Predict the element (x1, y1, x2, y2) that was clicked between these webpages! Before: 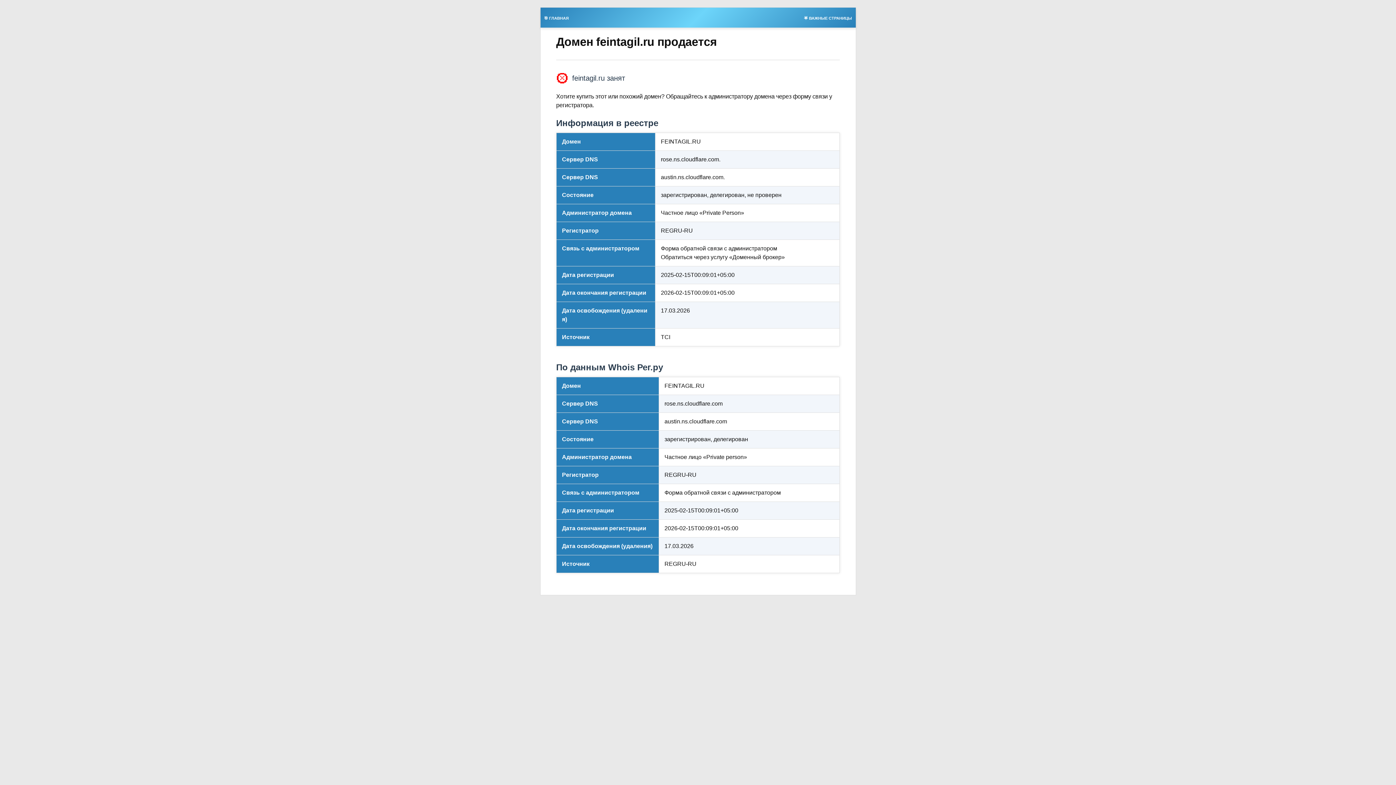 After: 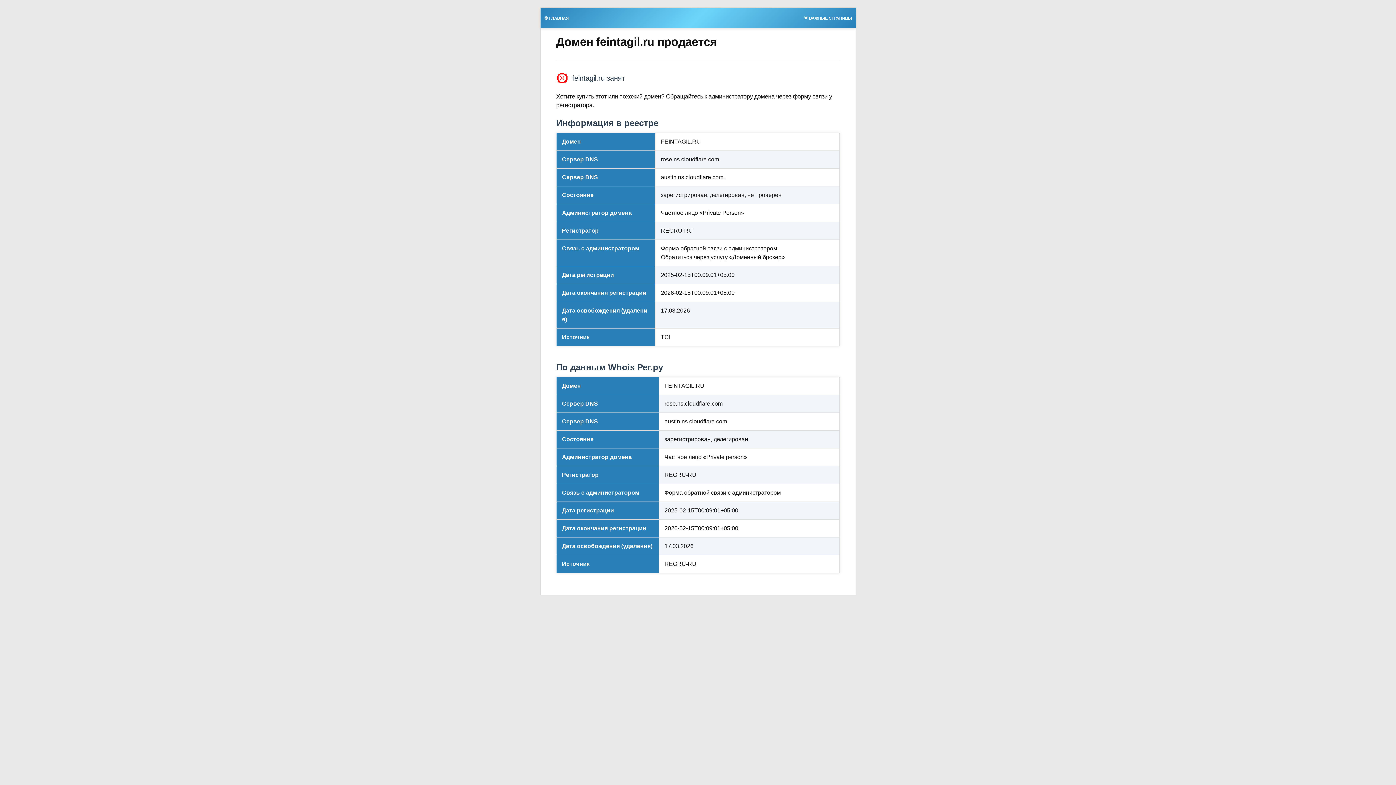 Action: label: 🌟 ВАЖНЫЕ СТРАНИЦЫ bbox: (800, 13, 855, 21)